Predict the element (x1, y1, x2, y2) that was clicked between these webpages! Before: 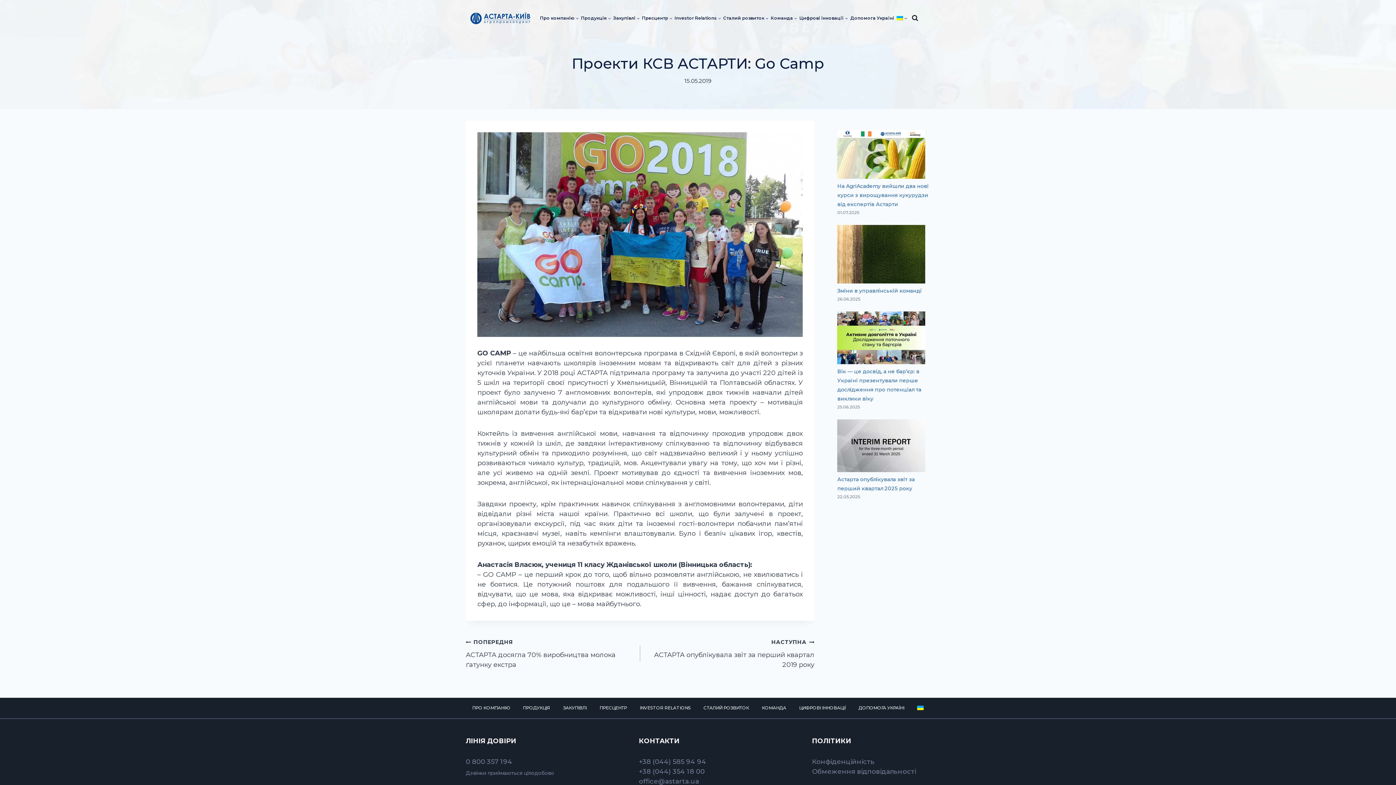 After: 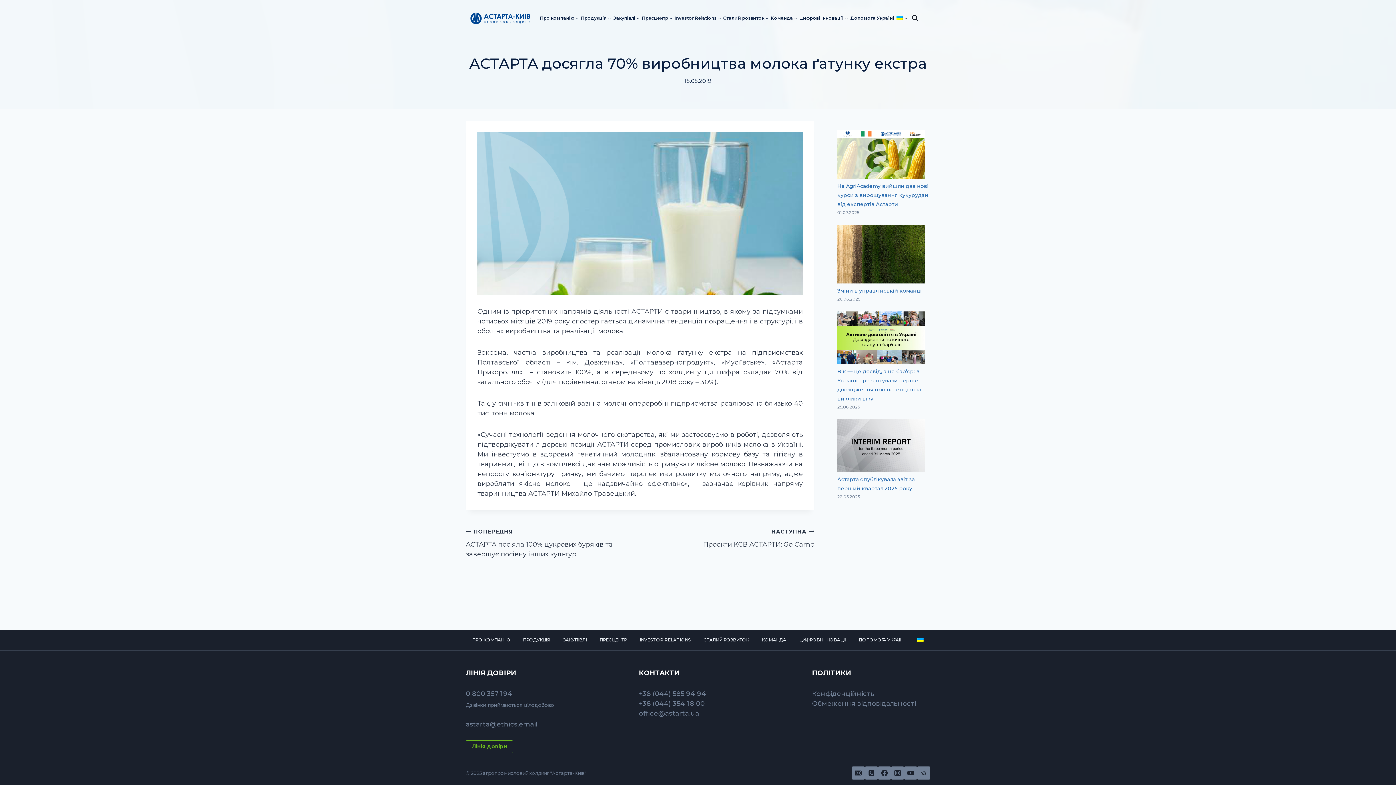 Action: bbox: (465, 637, 640, 670) label: ПОПЕРЕДНЯ
АСТАРТА досягла 70% виробництва молока ґатунку екстра